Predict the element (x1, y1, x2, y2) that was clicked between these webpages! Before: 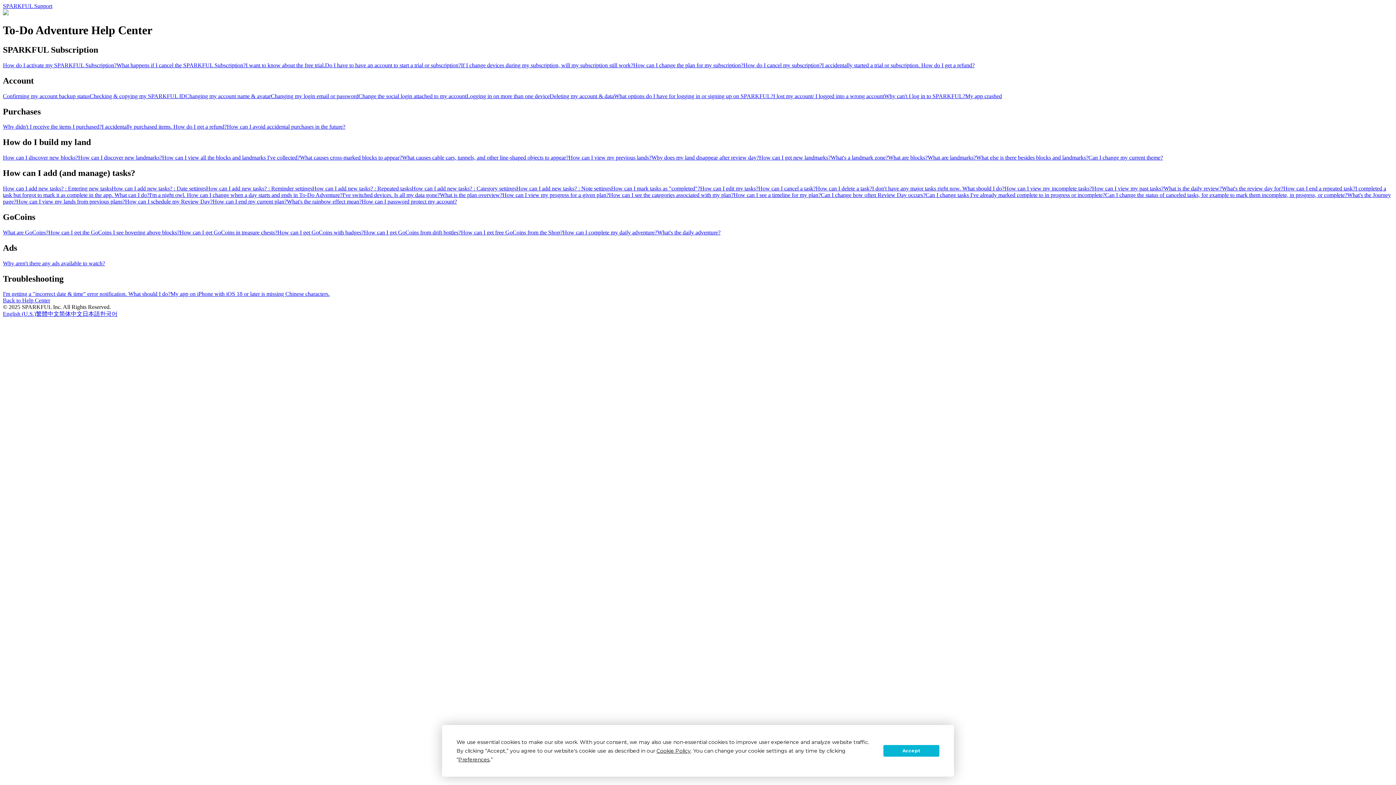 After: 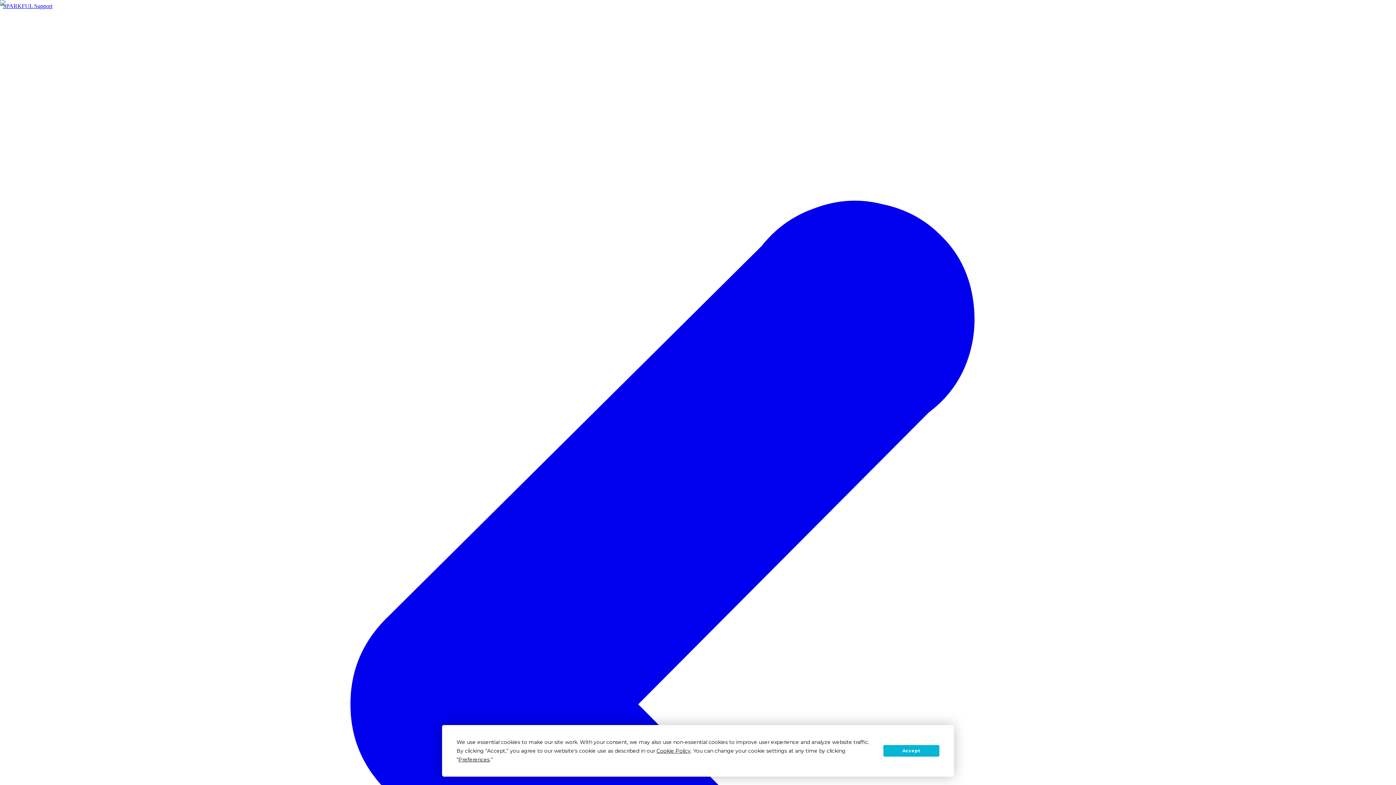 Action: label: How can I delete a task? bbox: (816, 185, 872, 191)